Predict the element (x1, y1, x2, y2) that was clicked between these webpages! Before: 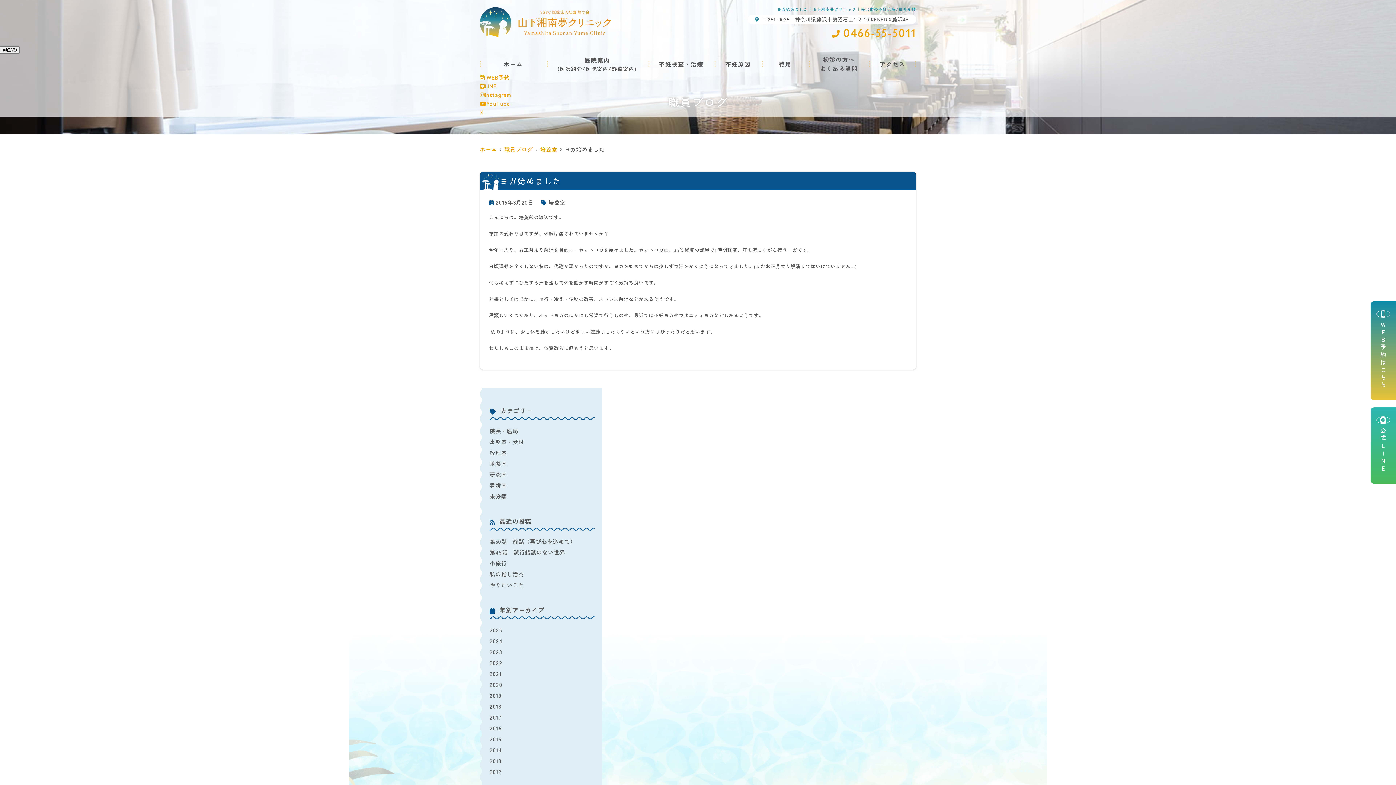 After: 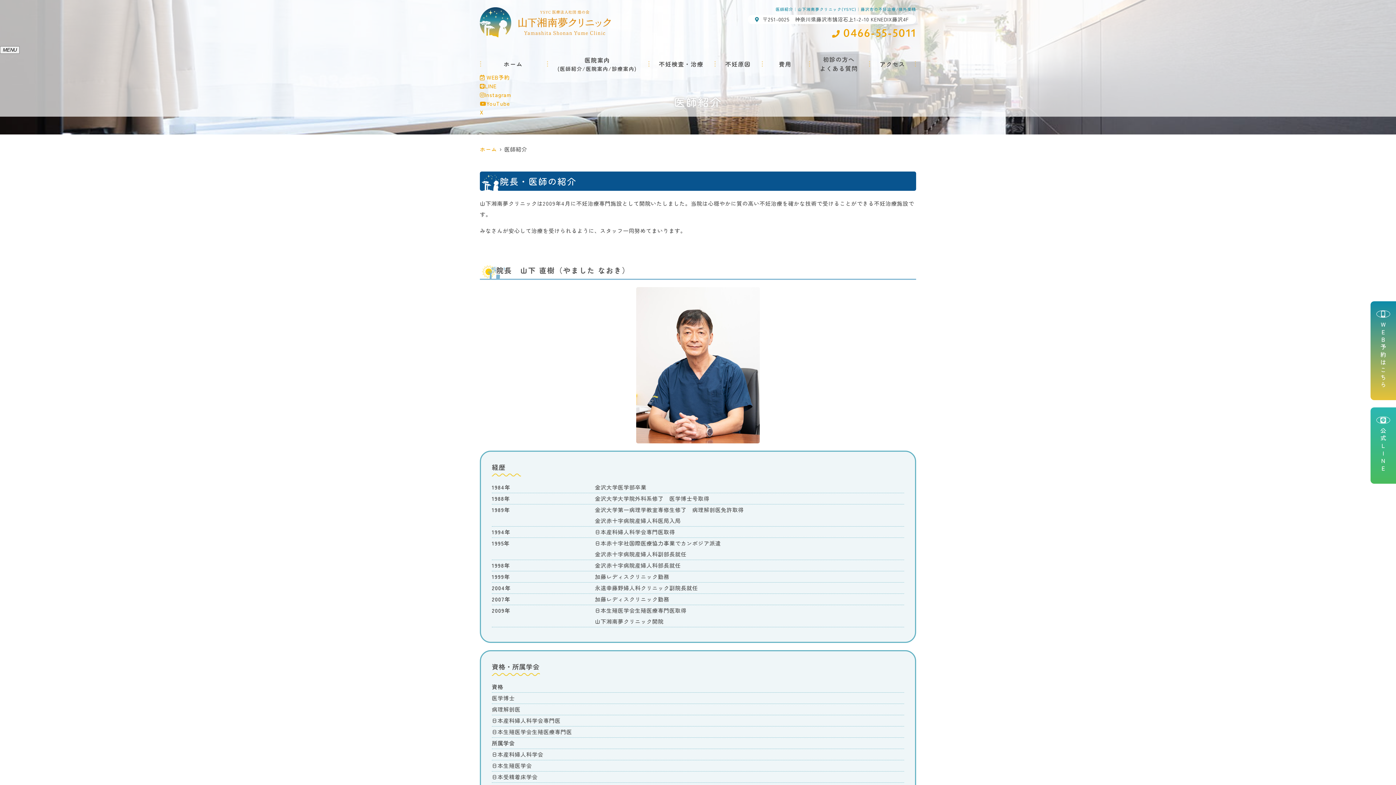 Action: bbox: (557, 64, 586, 72) label: 医師紹介